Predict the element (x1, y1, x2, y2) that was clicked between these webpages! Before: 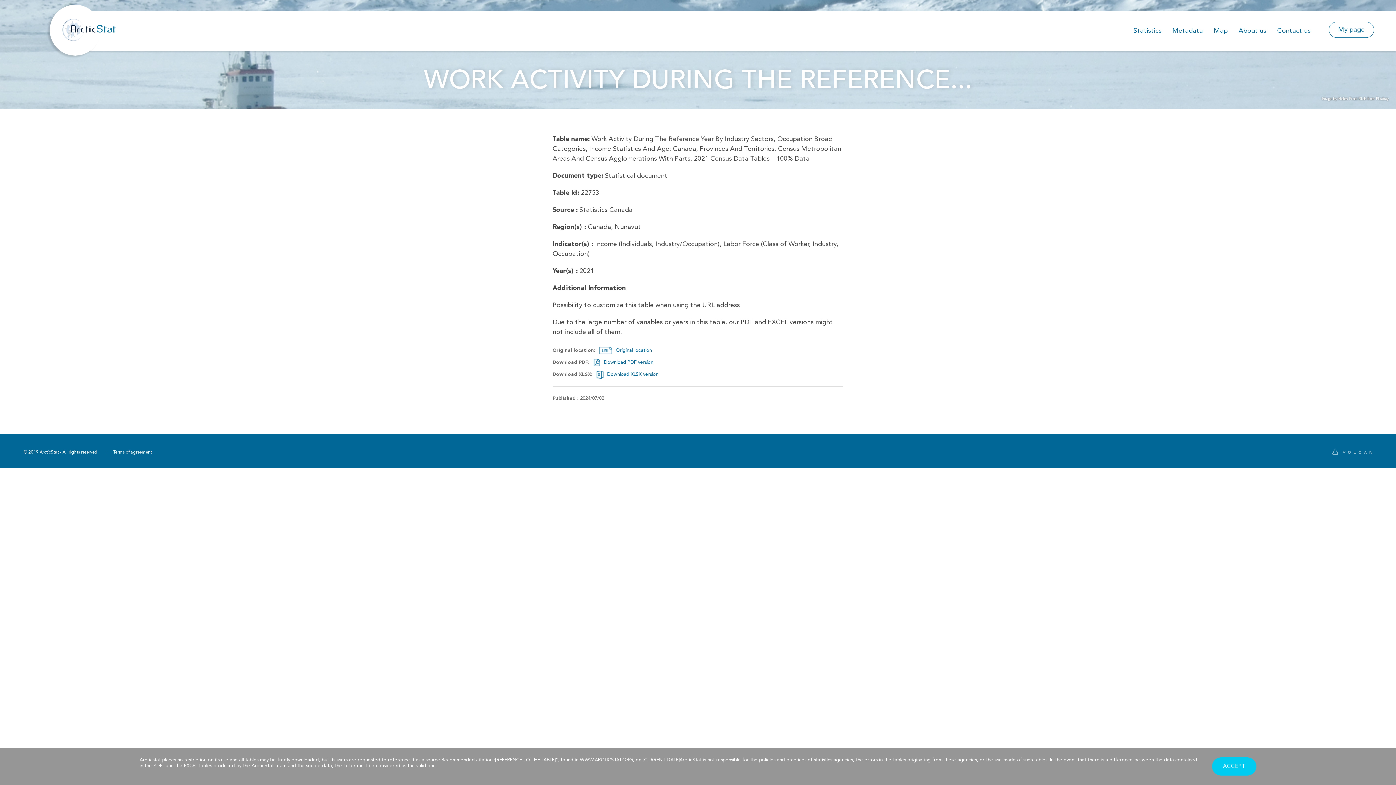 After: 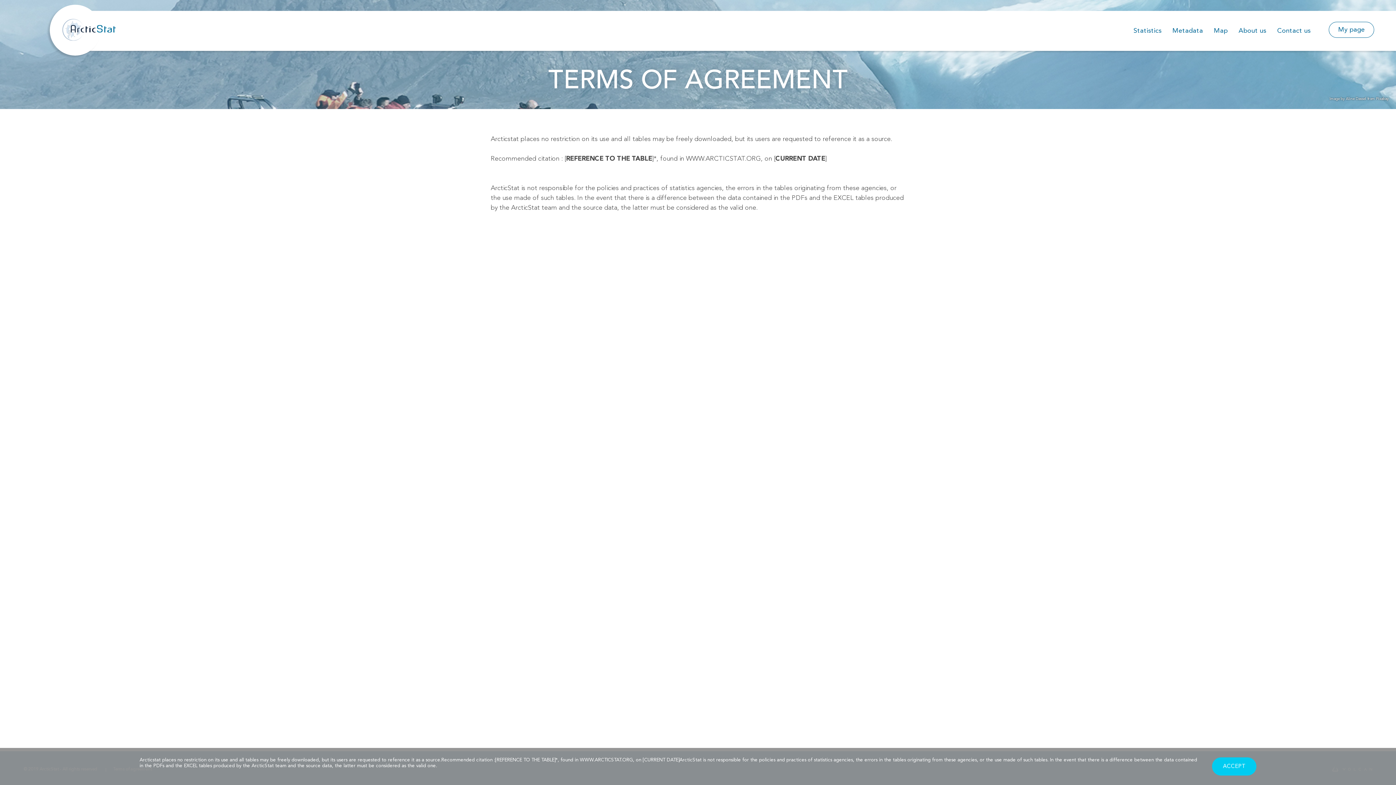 Action: label: Terms of agreement bbox: (113, 450, 152, 454)